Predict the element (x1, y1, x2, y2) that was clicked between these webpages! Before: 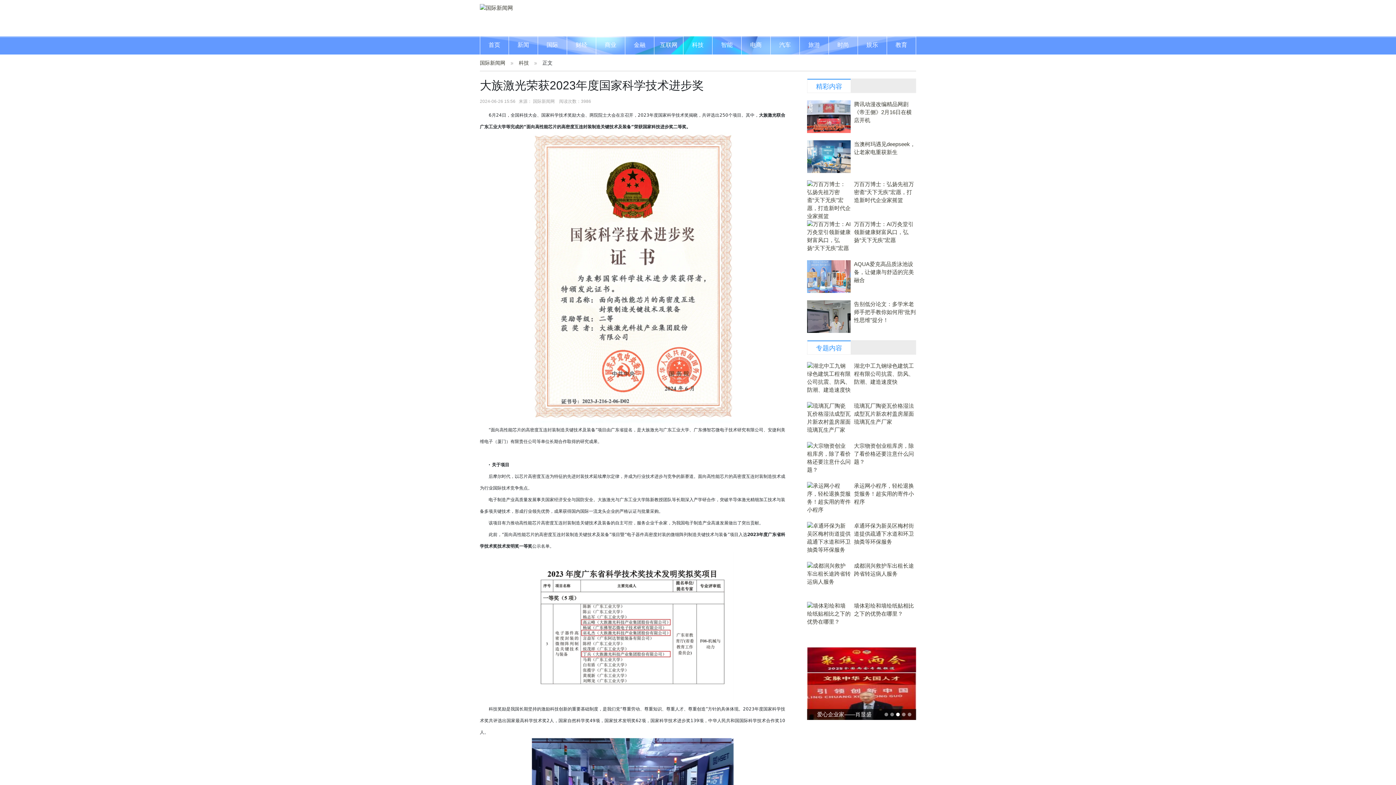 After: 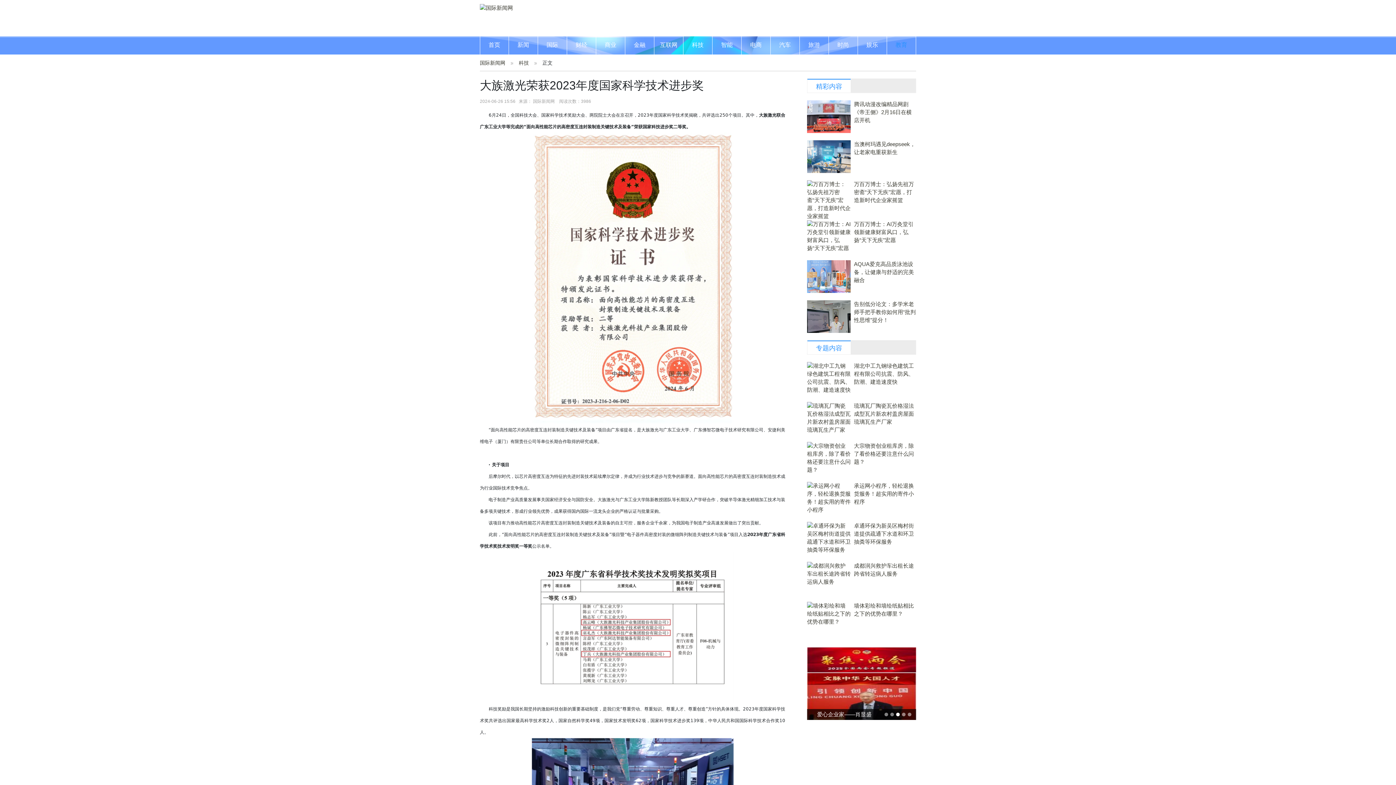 Action: label: 教育 bbox: (895, 41, 907, 48)